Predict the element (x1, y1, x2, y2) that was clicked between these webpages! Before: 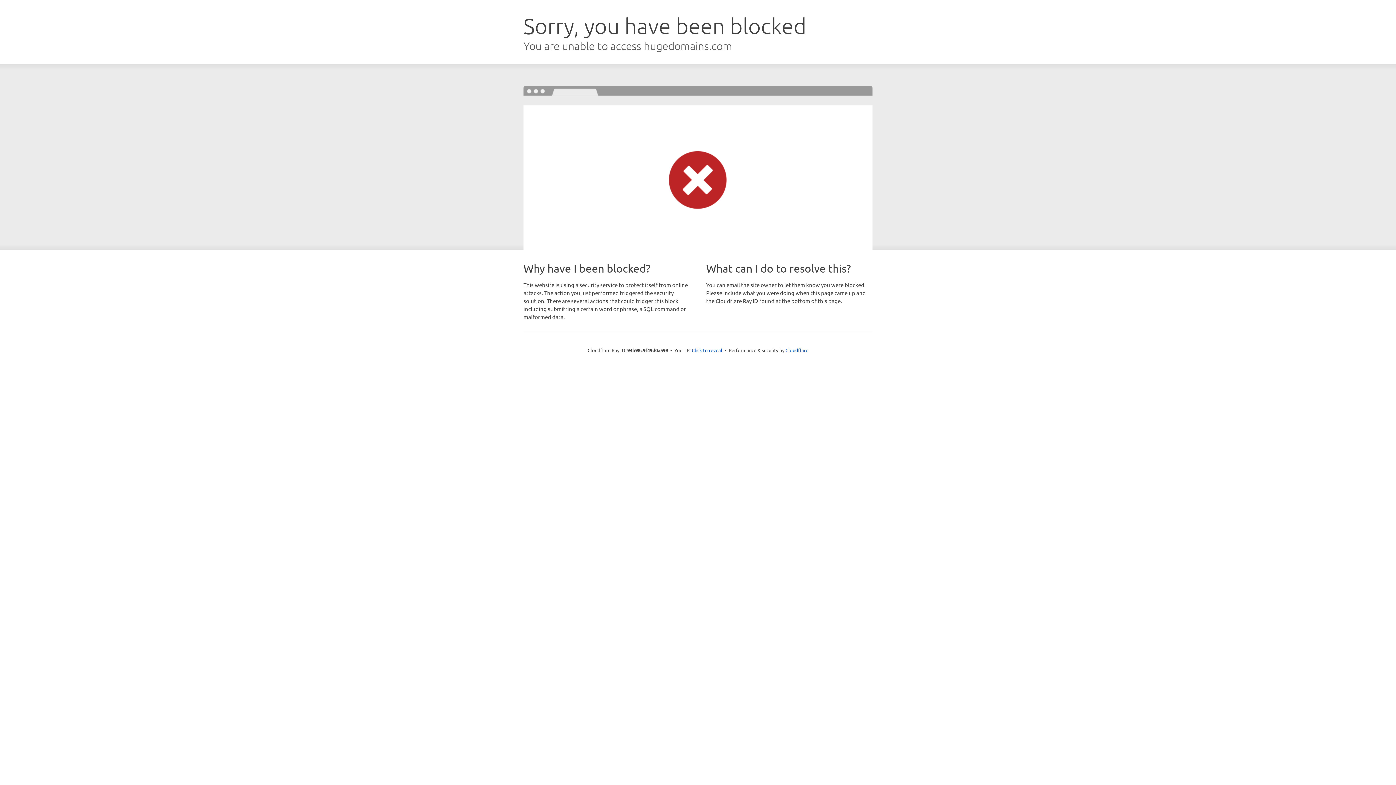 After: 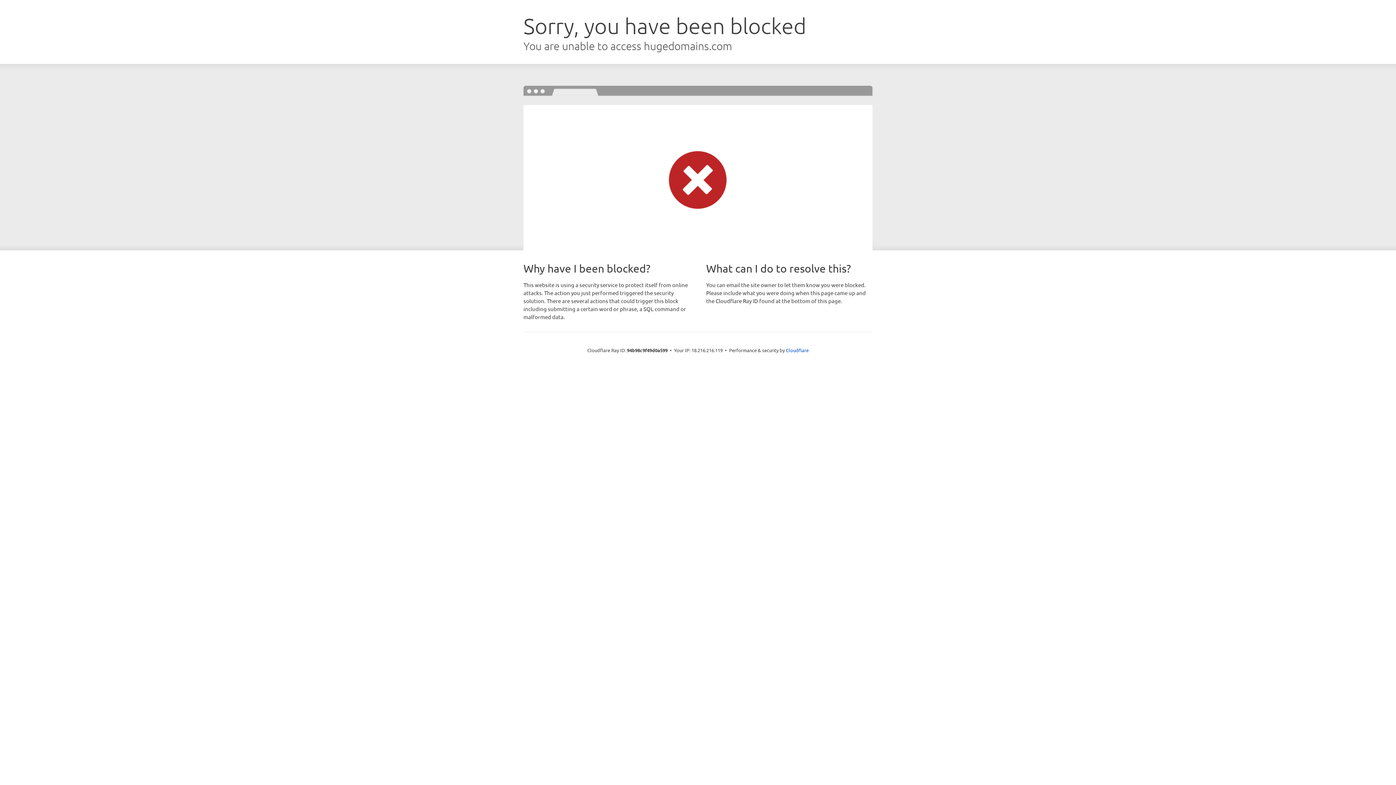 Action: bbox: (692, 346, 722, 353) label: Click to reveal